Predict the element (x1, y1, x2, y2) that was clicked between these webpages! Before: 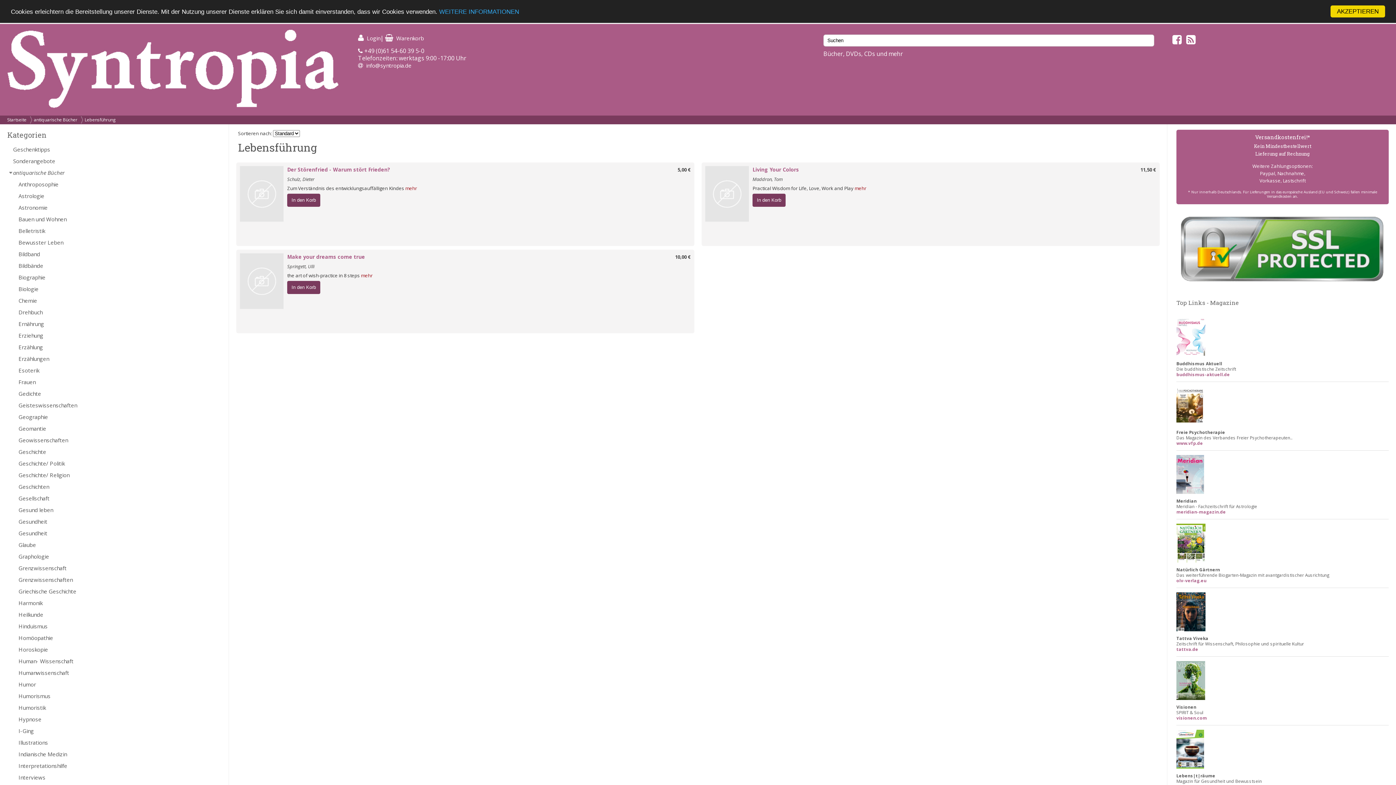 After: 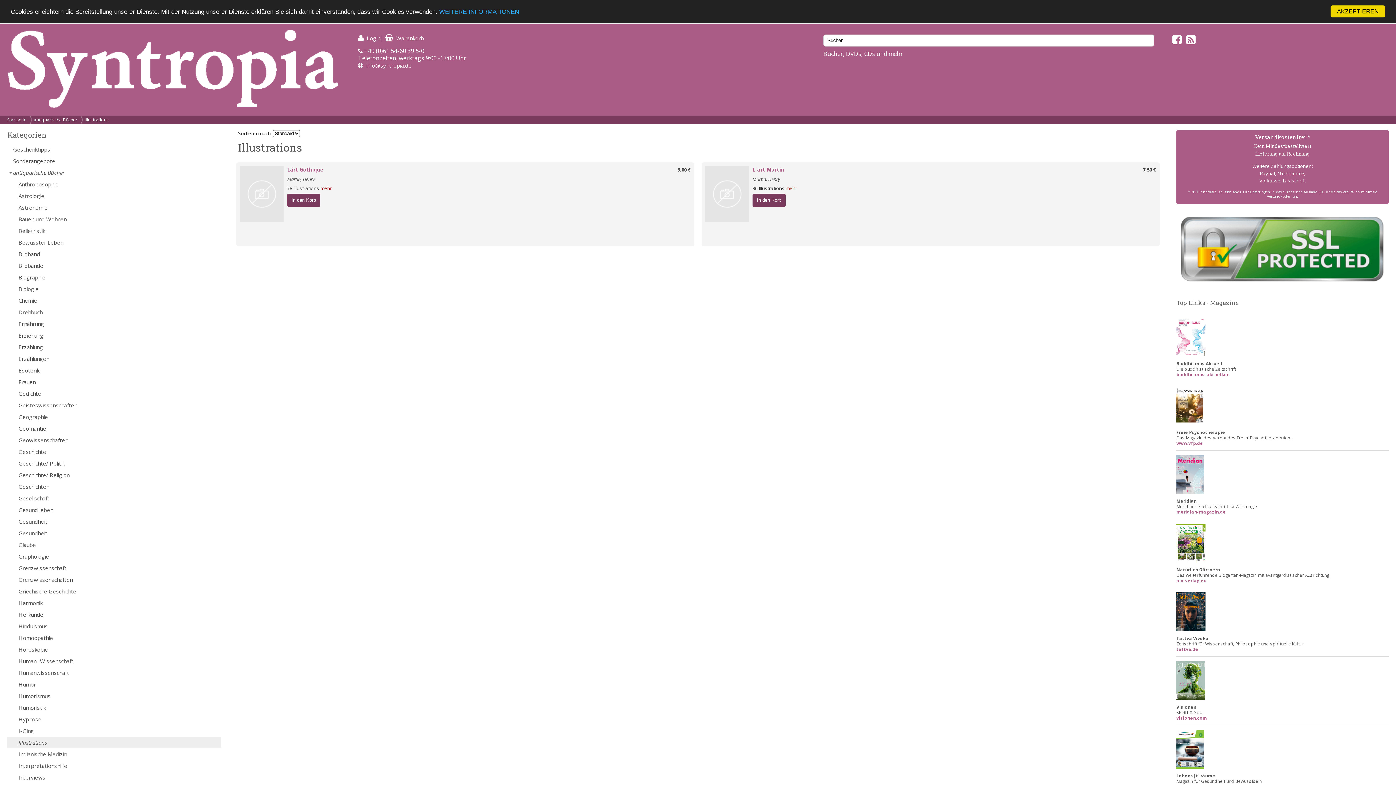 Action: bbox: (7, 737, 221, 748) label: Illustrations